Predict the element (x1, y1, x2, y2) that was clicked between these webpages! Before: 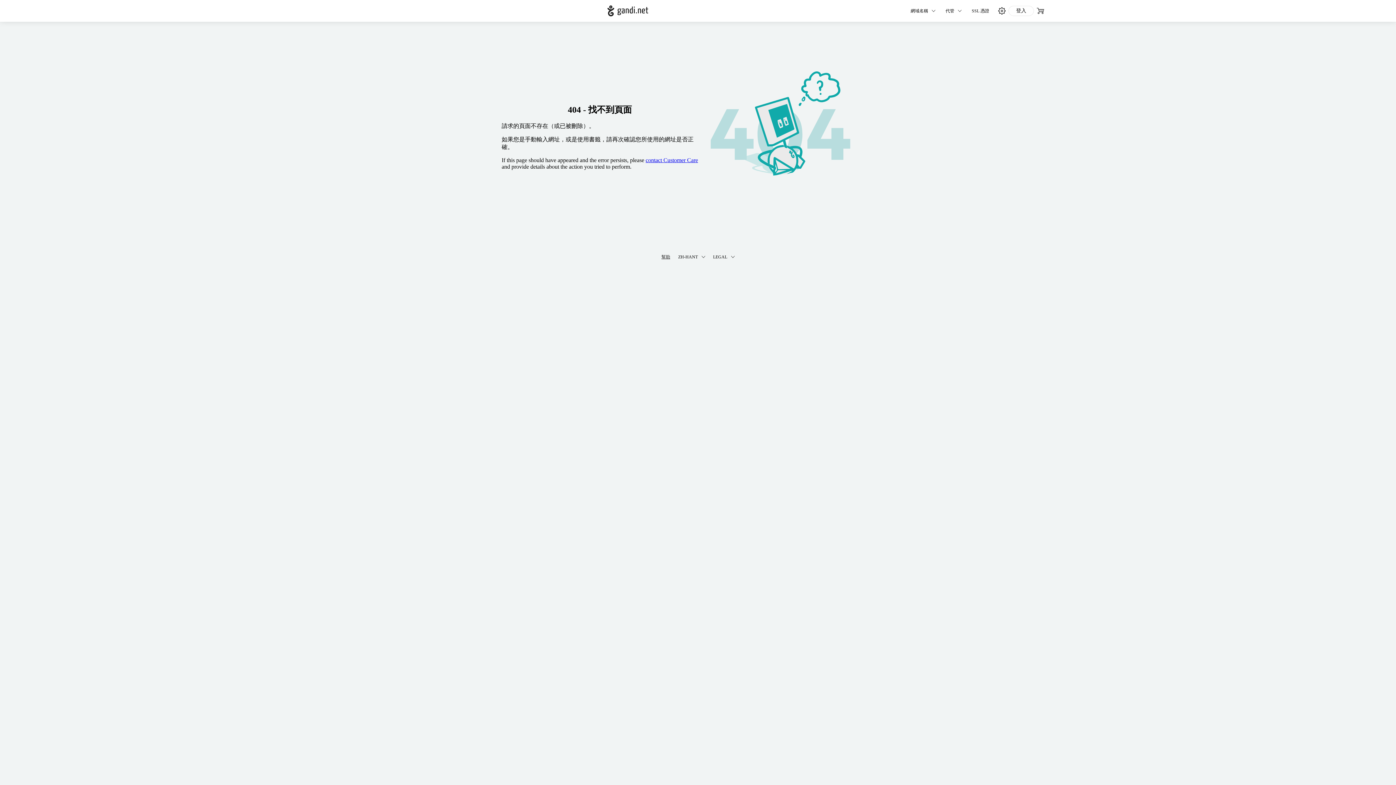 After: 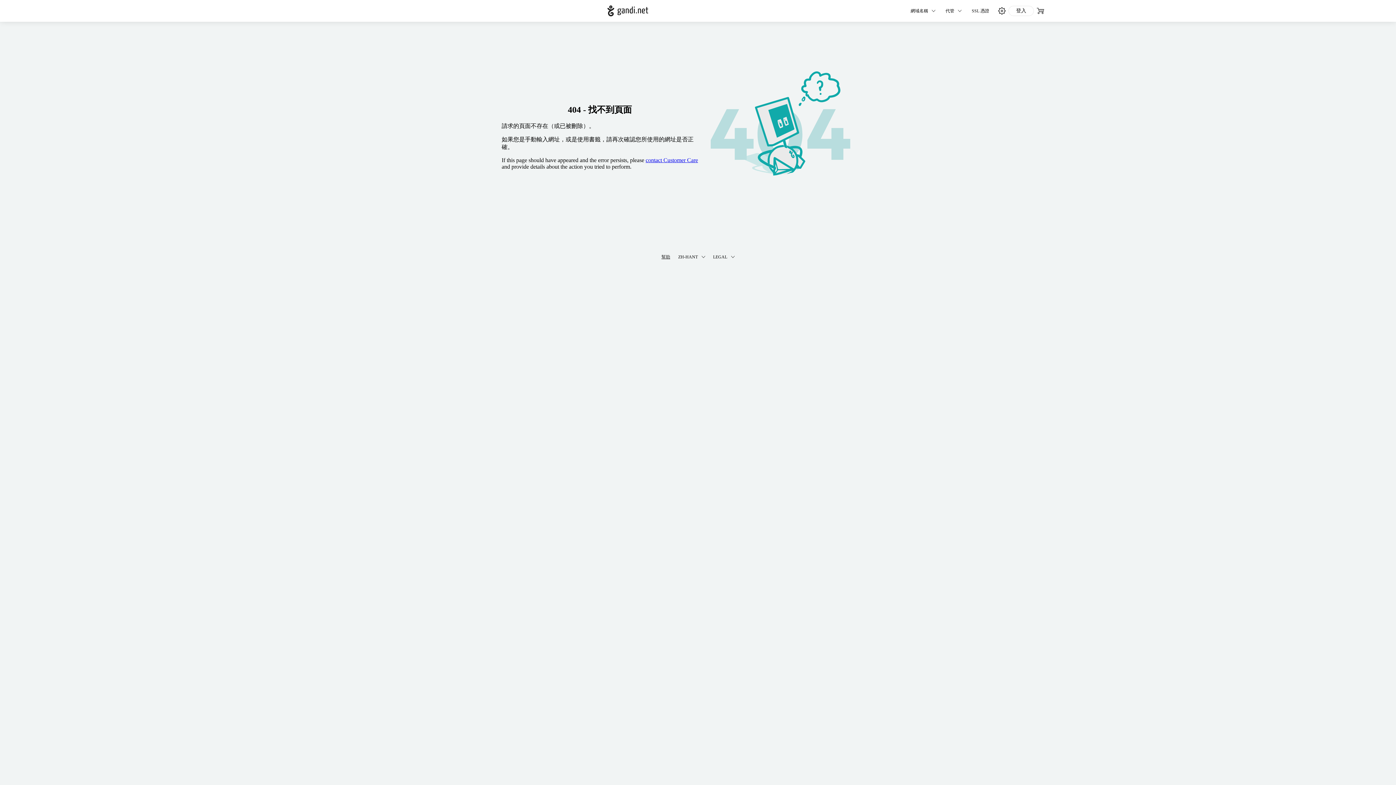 Action: bbox: (645, 157, 698, 163) label: contact Customer Care